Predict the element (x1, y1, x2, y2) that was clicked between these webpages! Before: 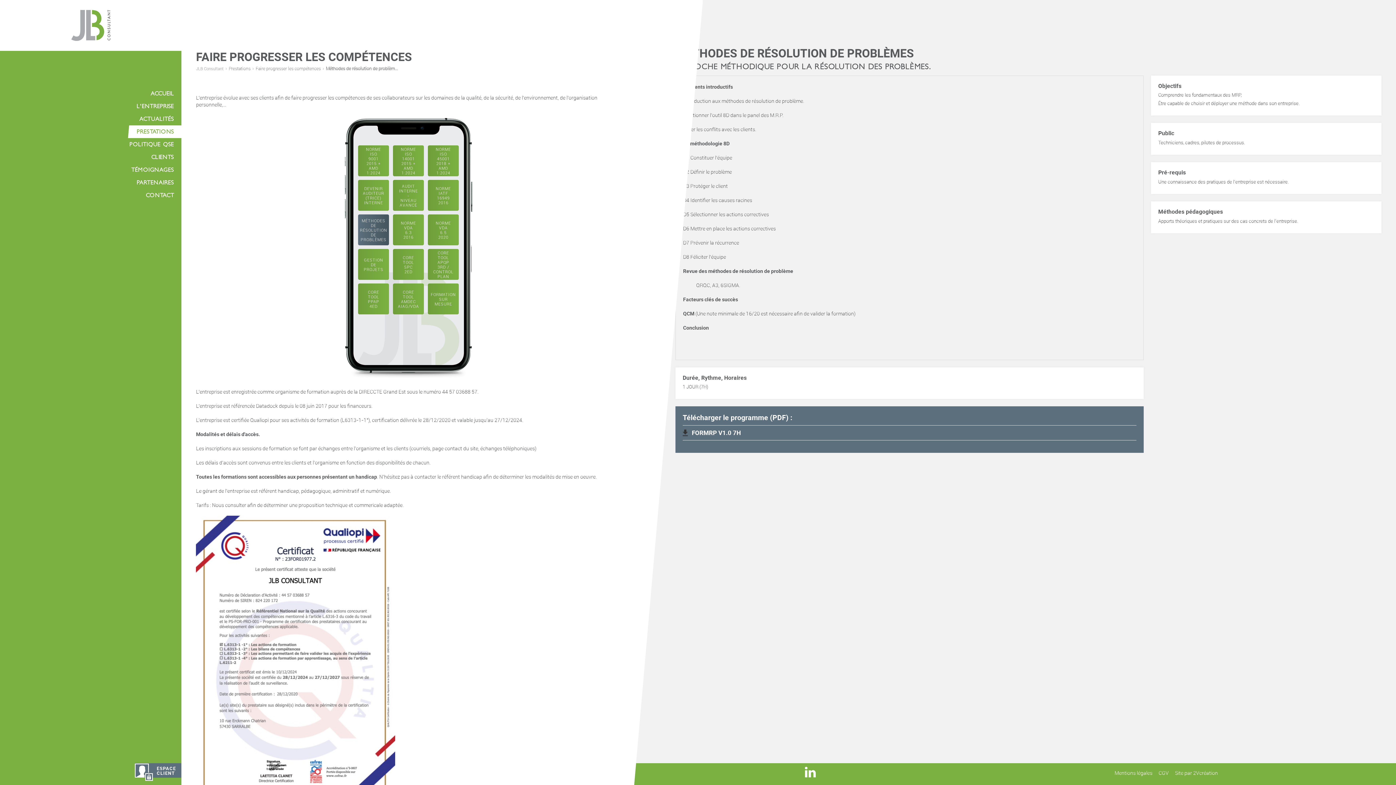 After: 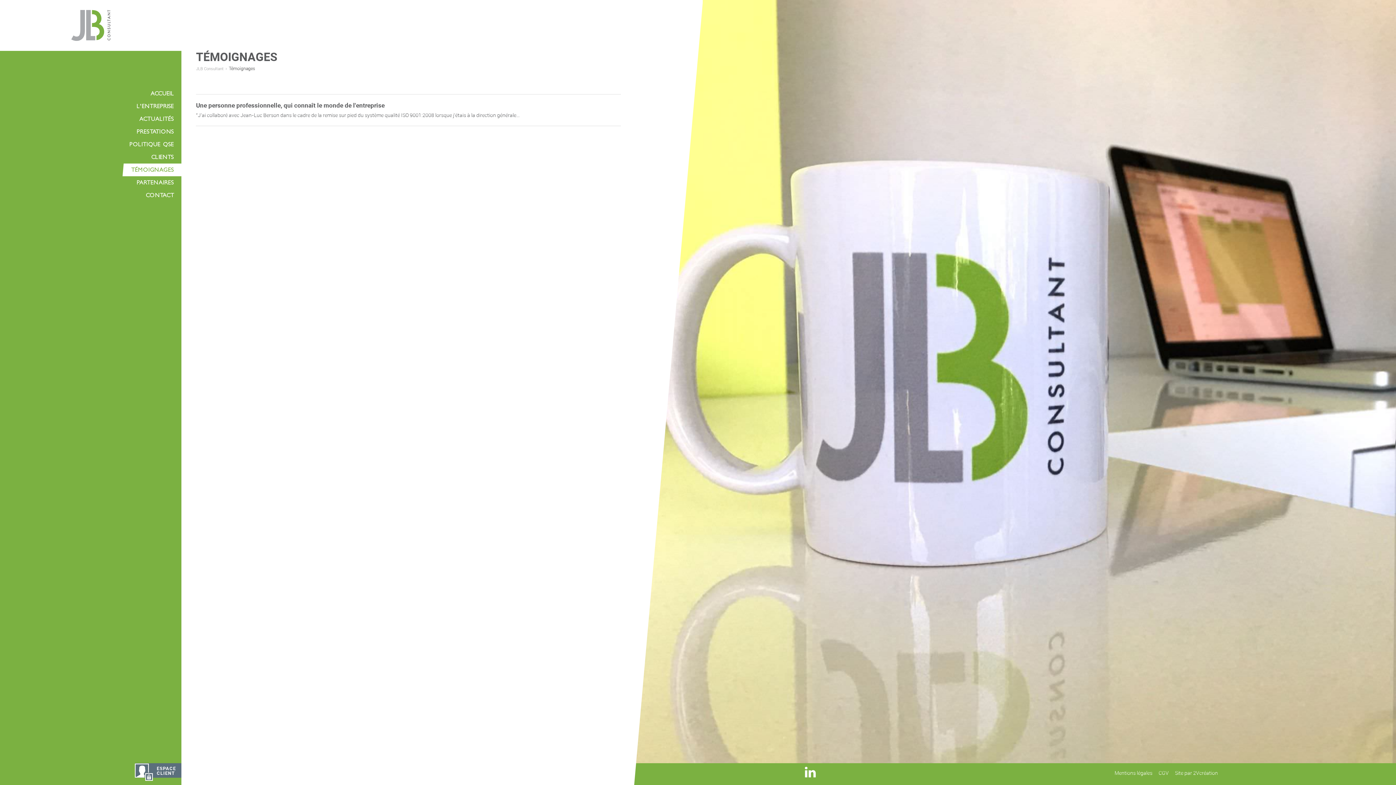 Action: bbox: (124, 163, 181, 176) label: TÉMOIGNAGES